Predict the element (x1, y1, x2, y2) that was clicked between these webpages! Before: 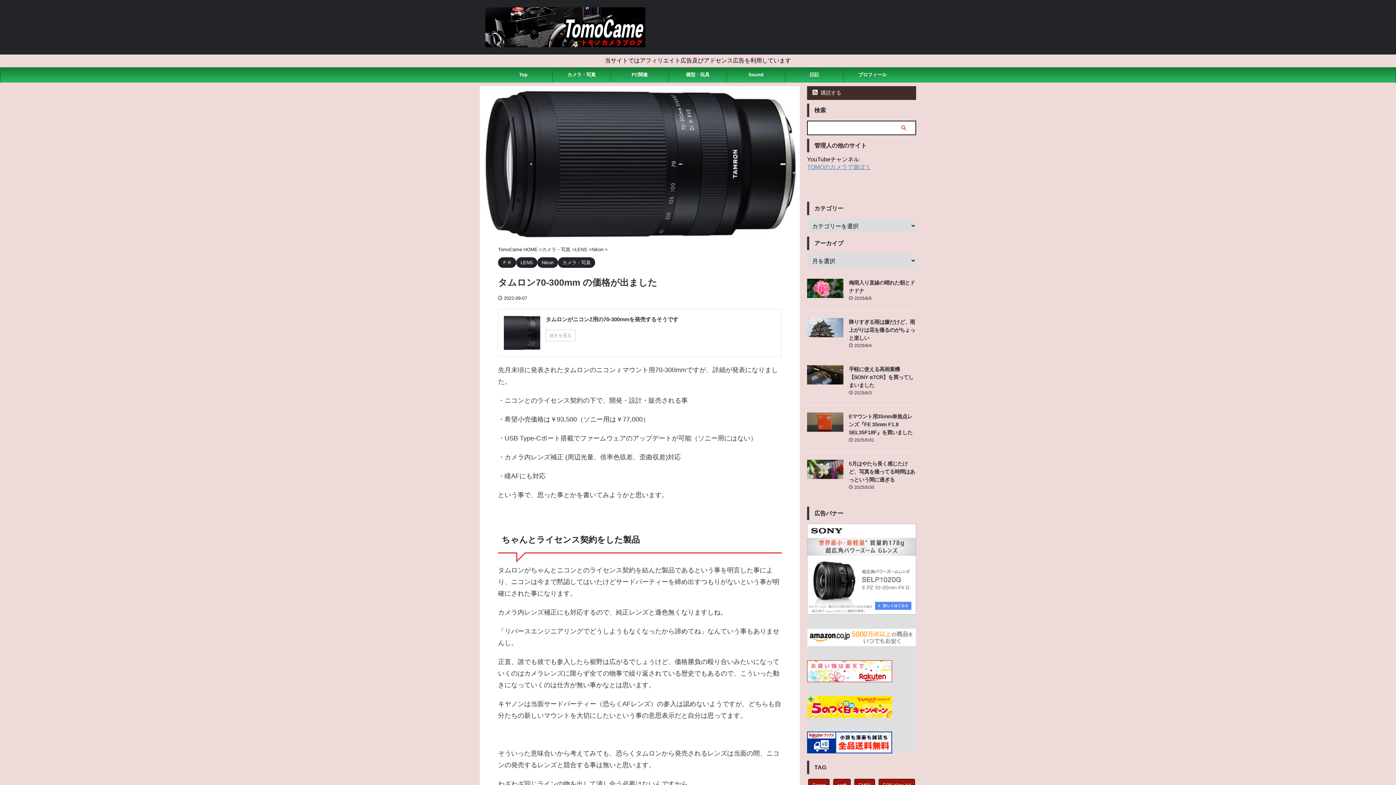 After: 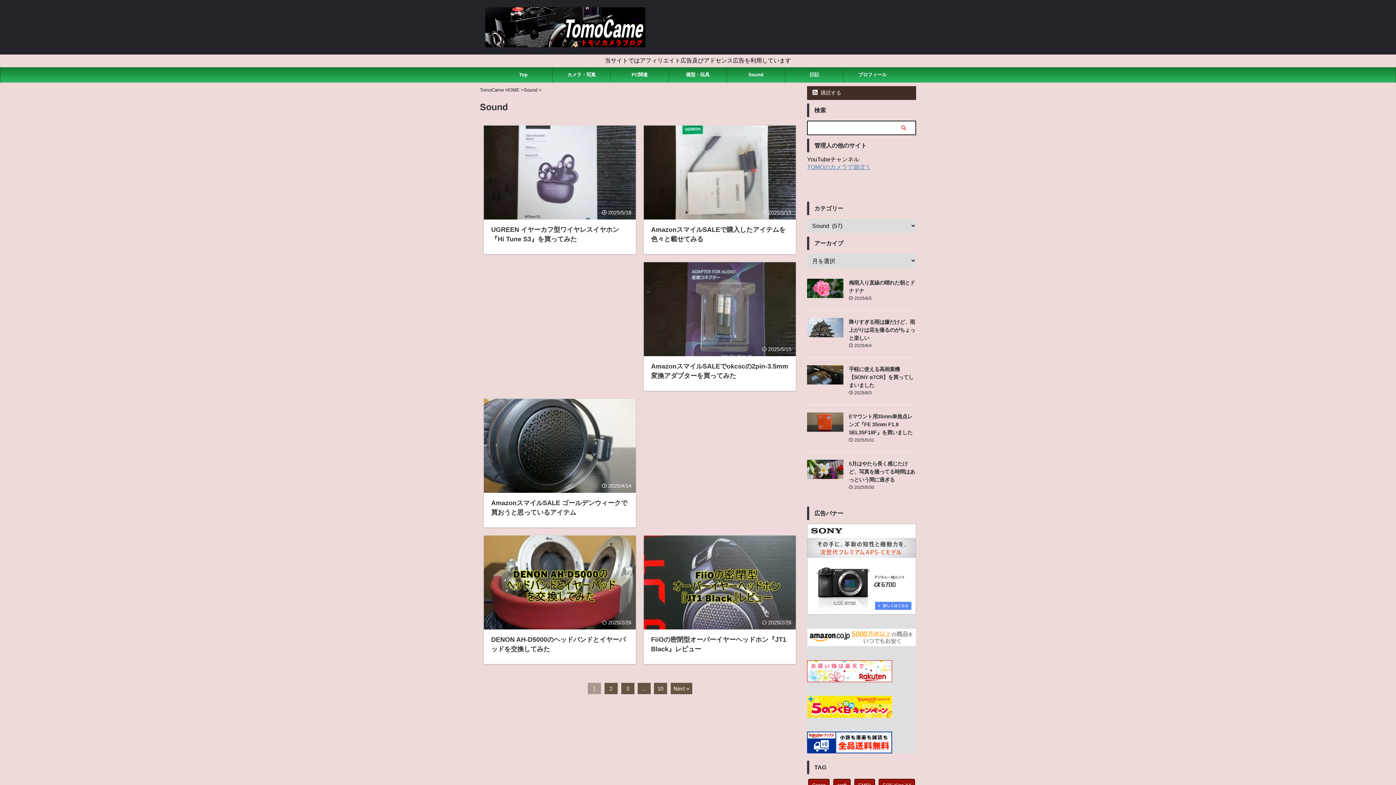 Action: bbox: (727, 67, 785, 82) label: Sound